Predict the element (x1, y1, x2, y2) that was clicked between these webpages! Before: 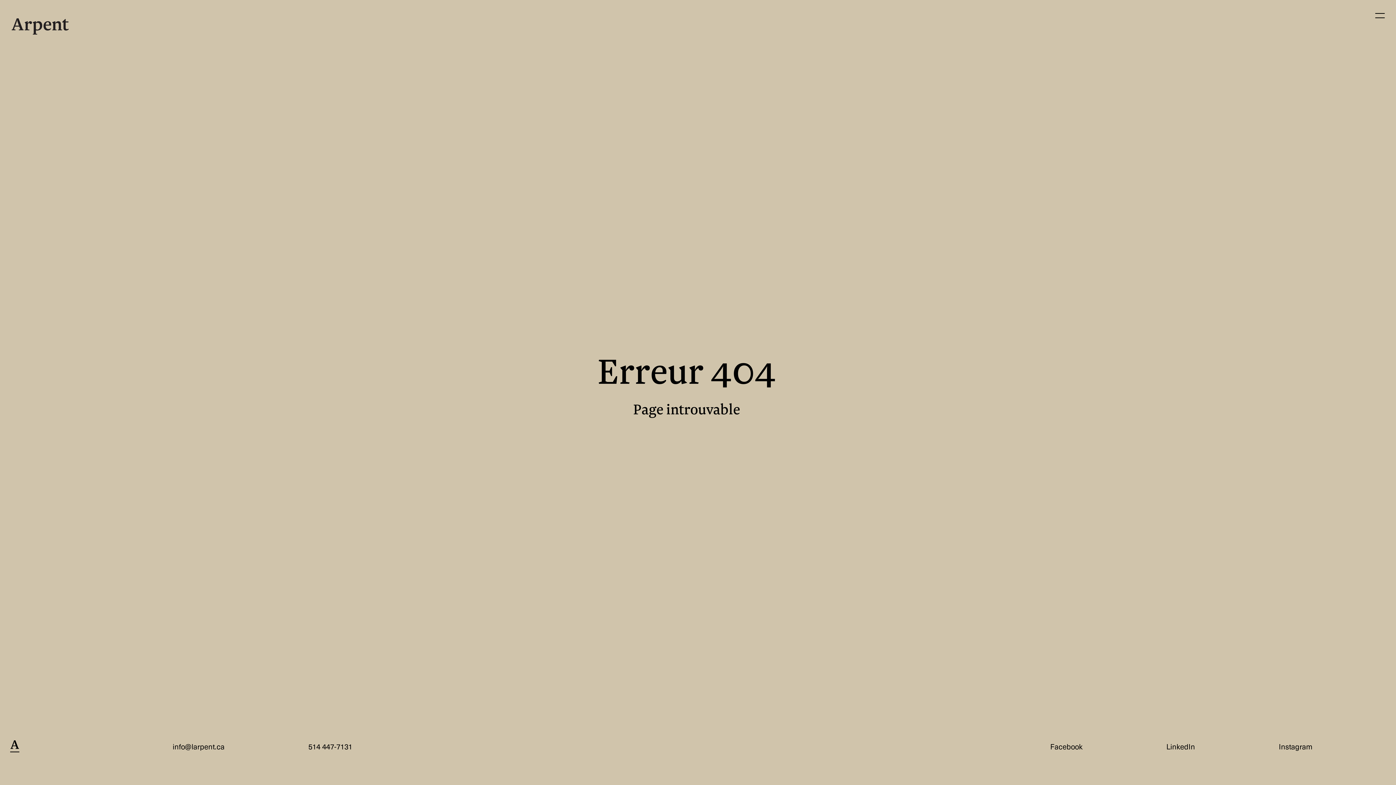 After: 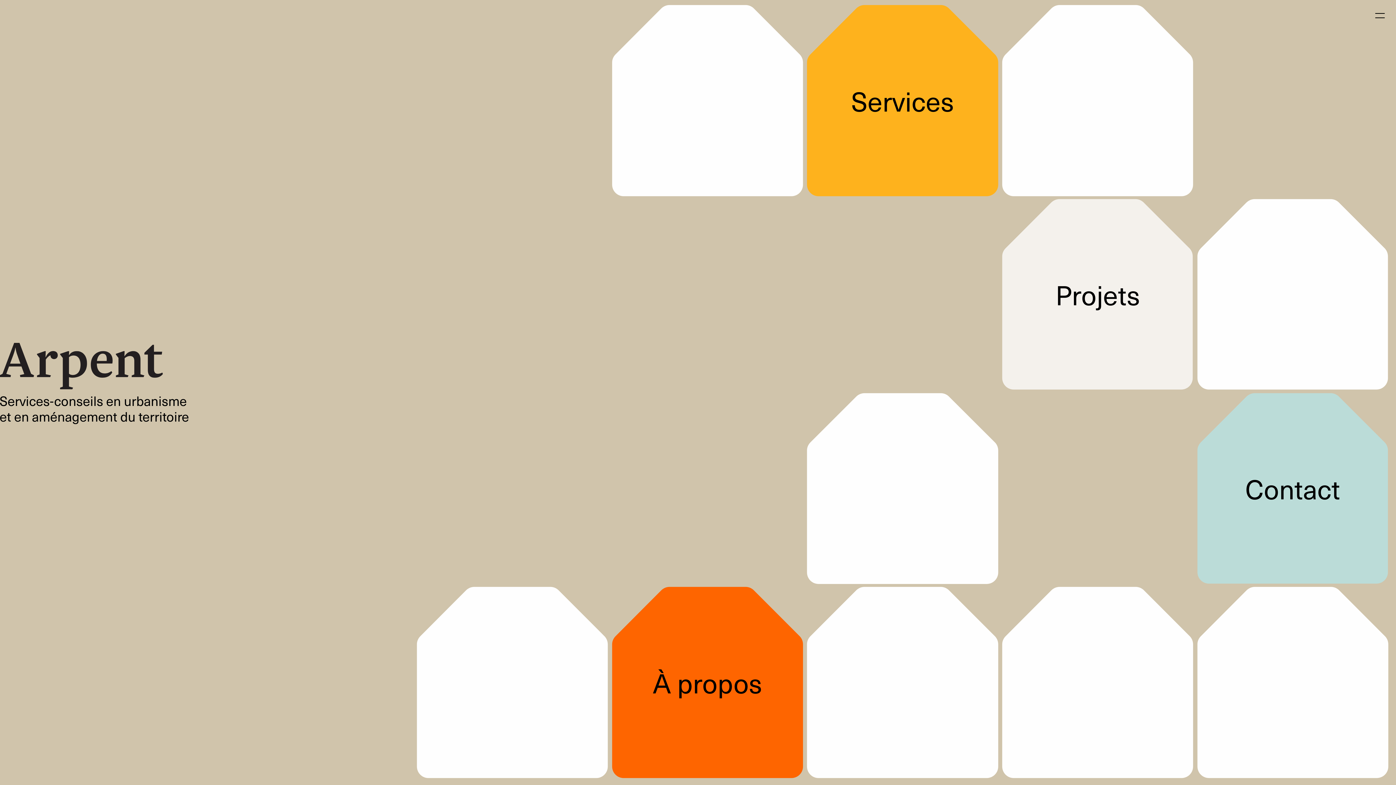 Action: bbox: (11, 18, 68, 34)